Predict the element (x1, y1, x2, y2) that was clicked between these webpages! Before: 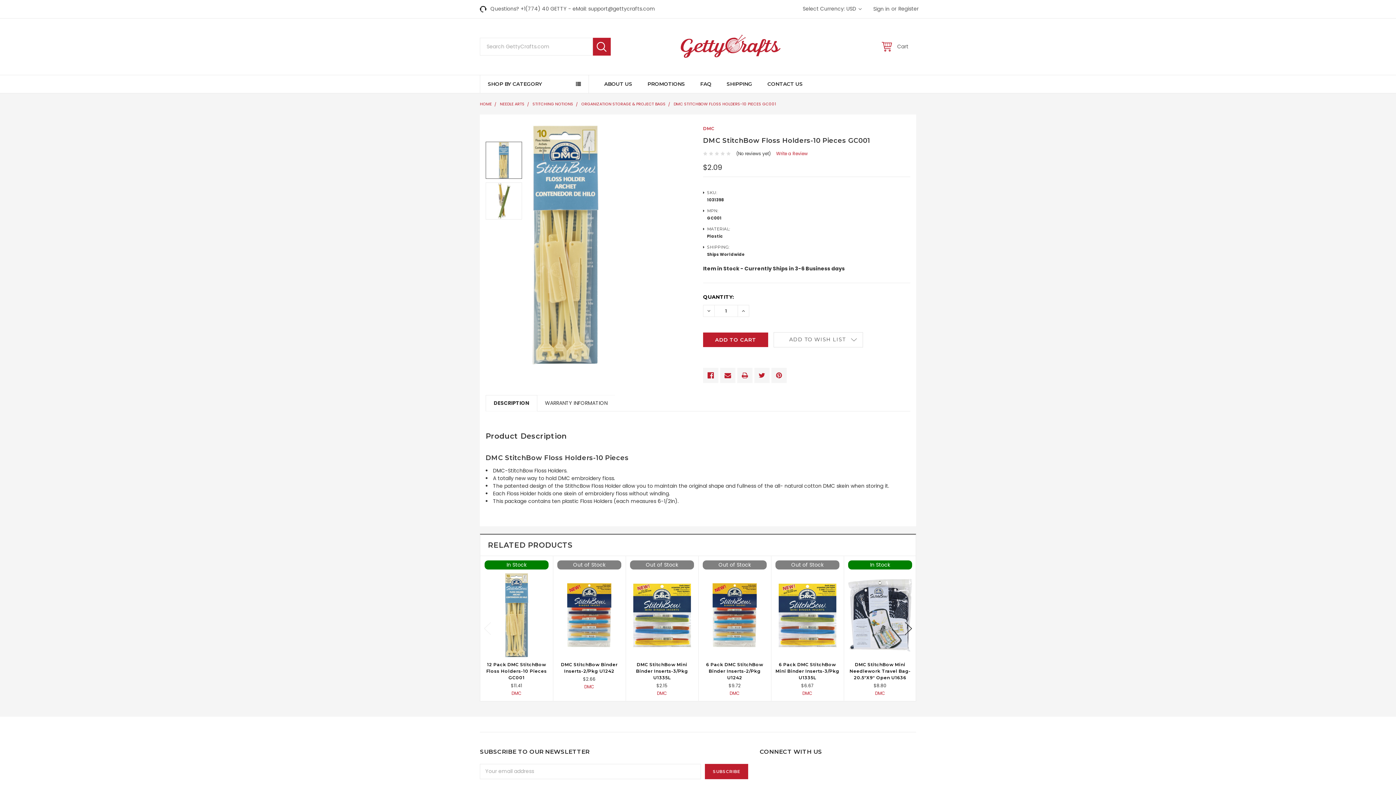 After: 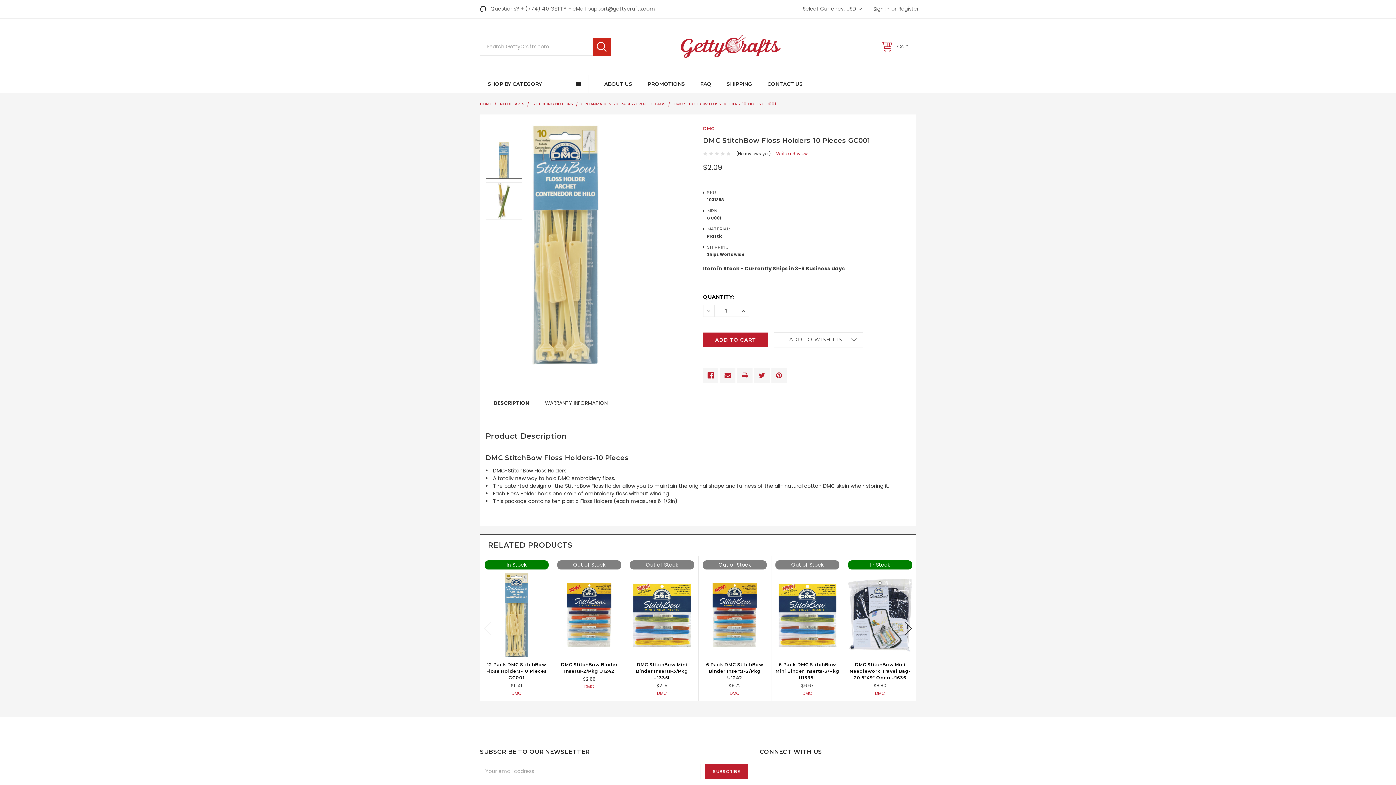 Action: bbox: (593, 37, 610, 55) label: SEARCH